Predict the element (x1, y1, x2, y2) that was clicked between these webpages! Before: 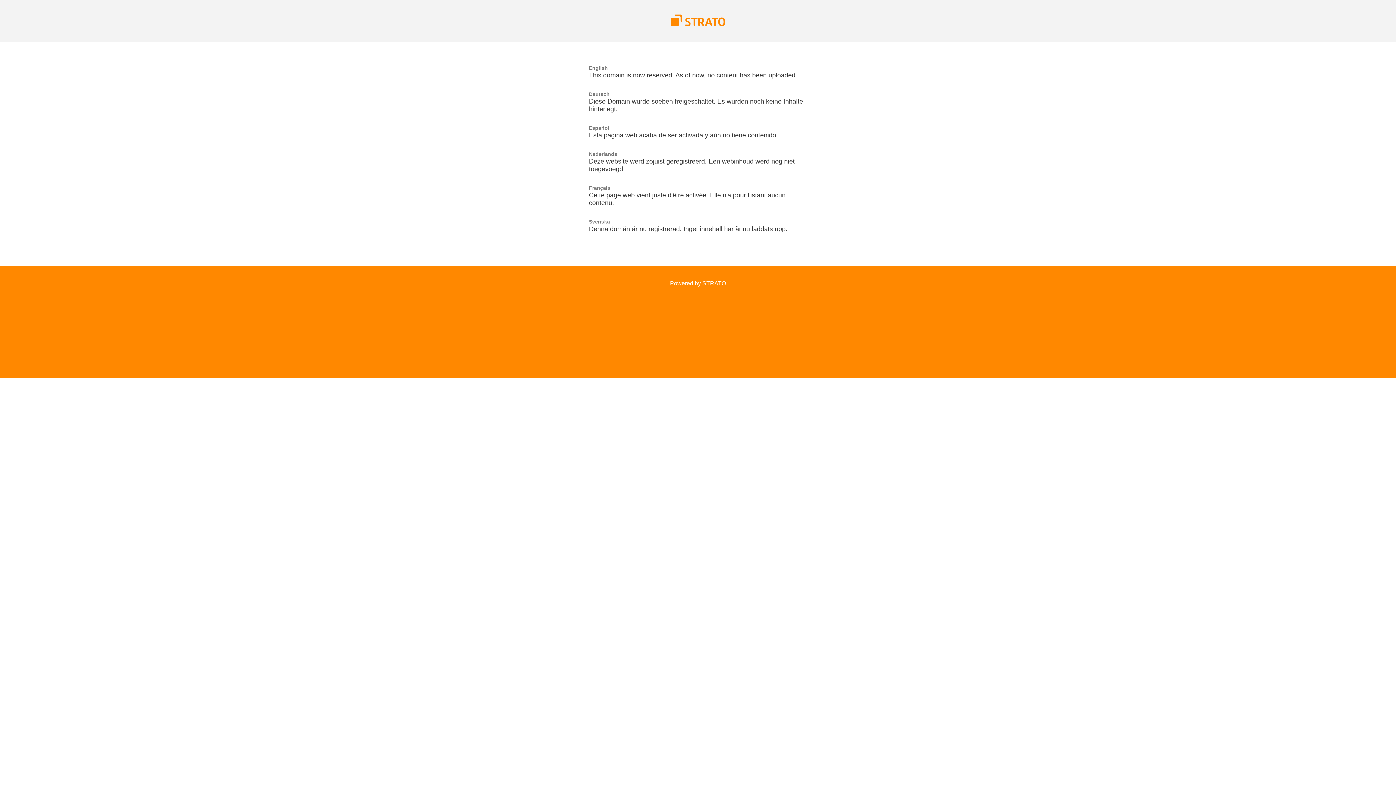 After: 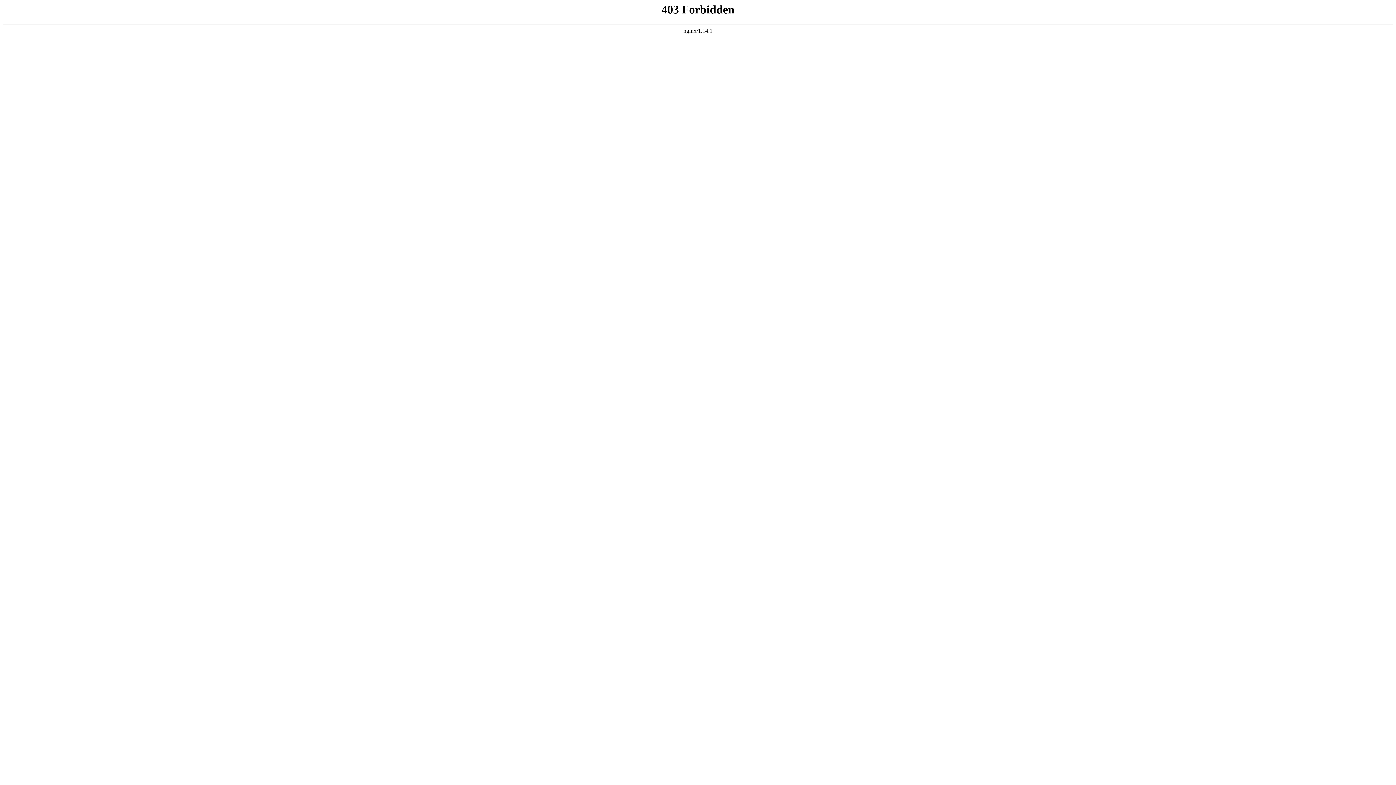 Action: label: Powered by STRATO bbox: (670, 280, 726, 286)